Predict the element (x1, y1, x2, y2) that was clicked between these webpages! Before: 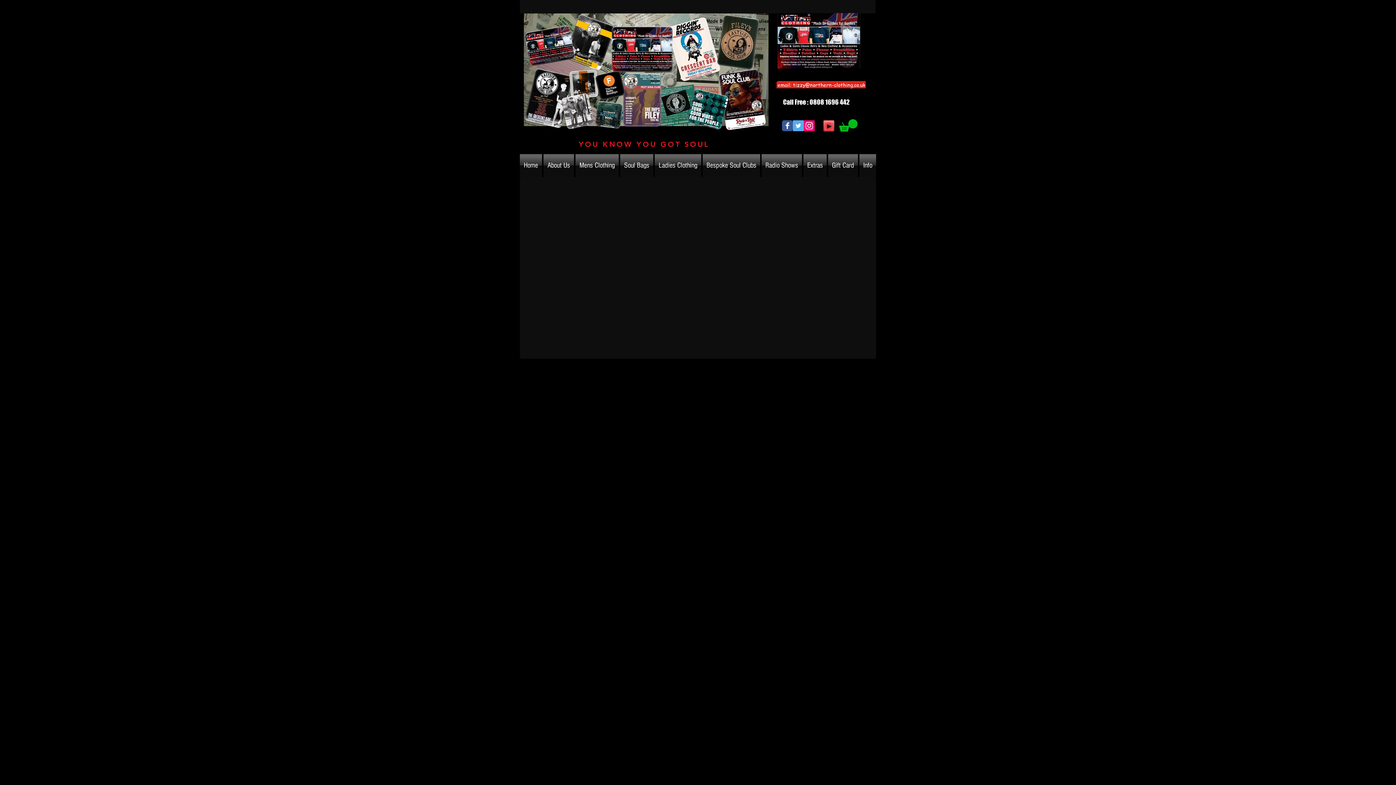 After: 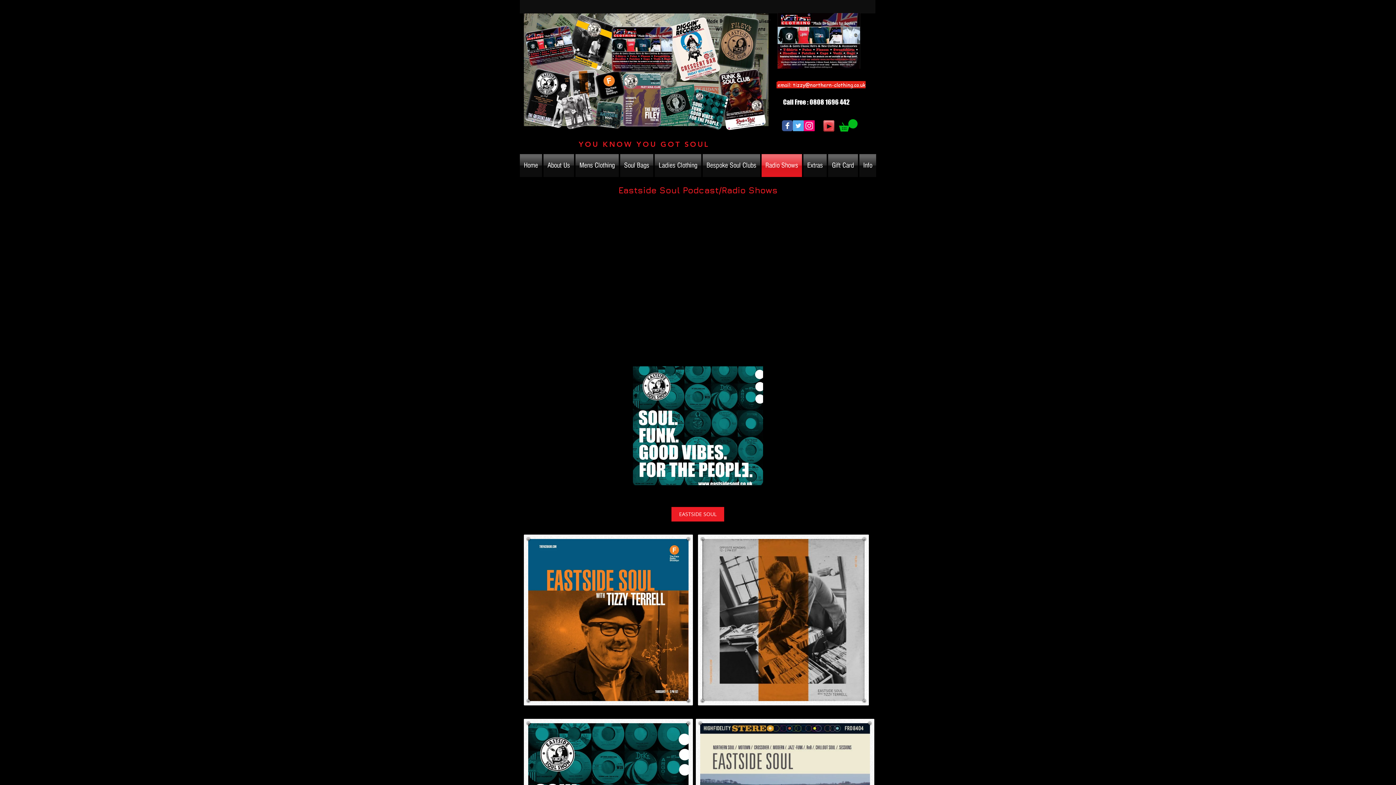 Action: label: Radio Shows bbox: (761, 154, 802, 177)